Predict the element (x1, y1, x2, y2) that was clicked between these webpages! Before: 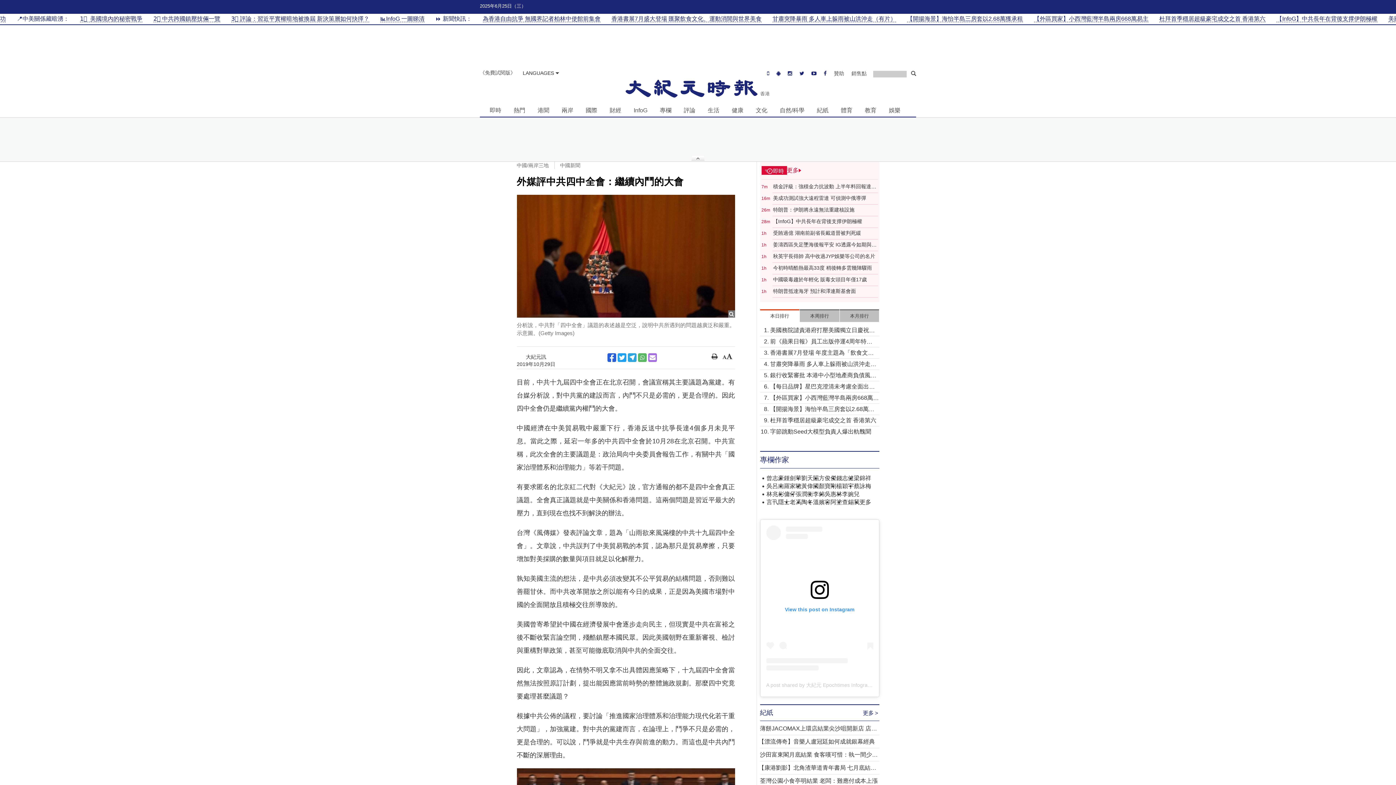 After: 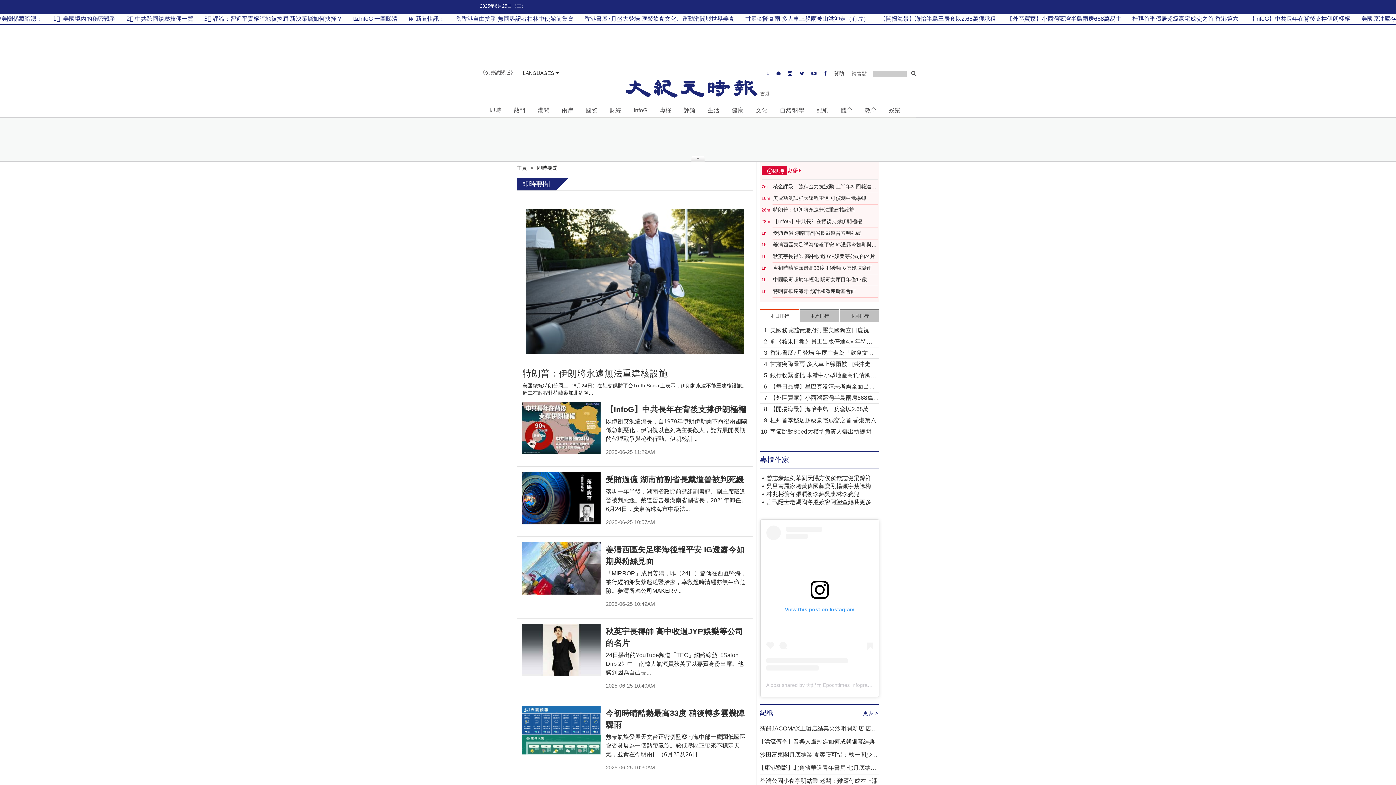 Action: bbox: (486, 104, 504, 115) label: 即時